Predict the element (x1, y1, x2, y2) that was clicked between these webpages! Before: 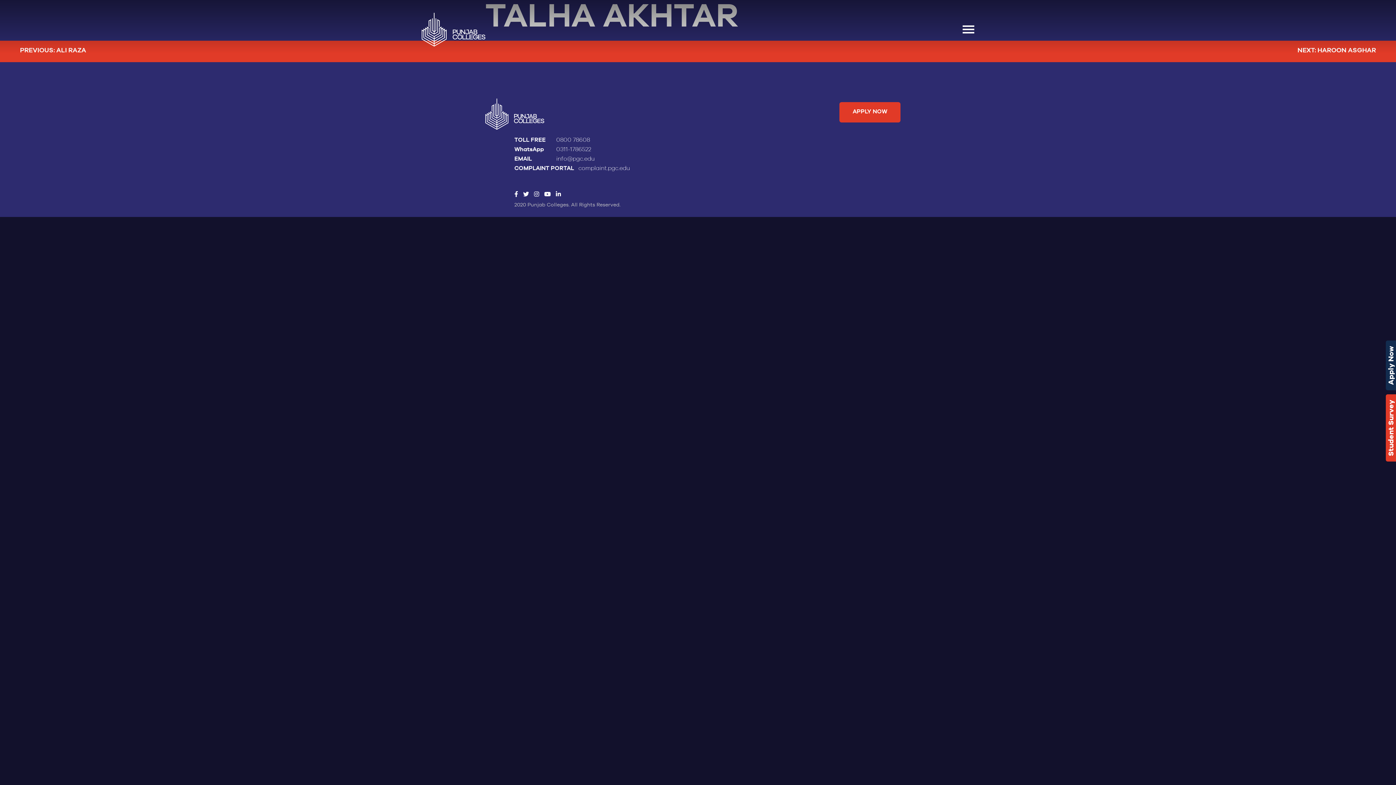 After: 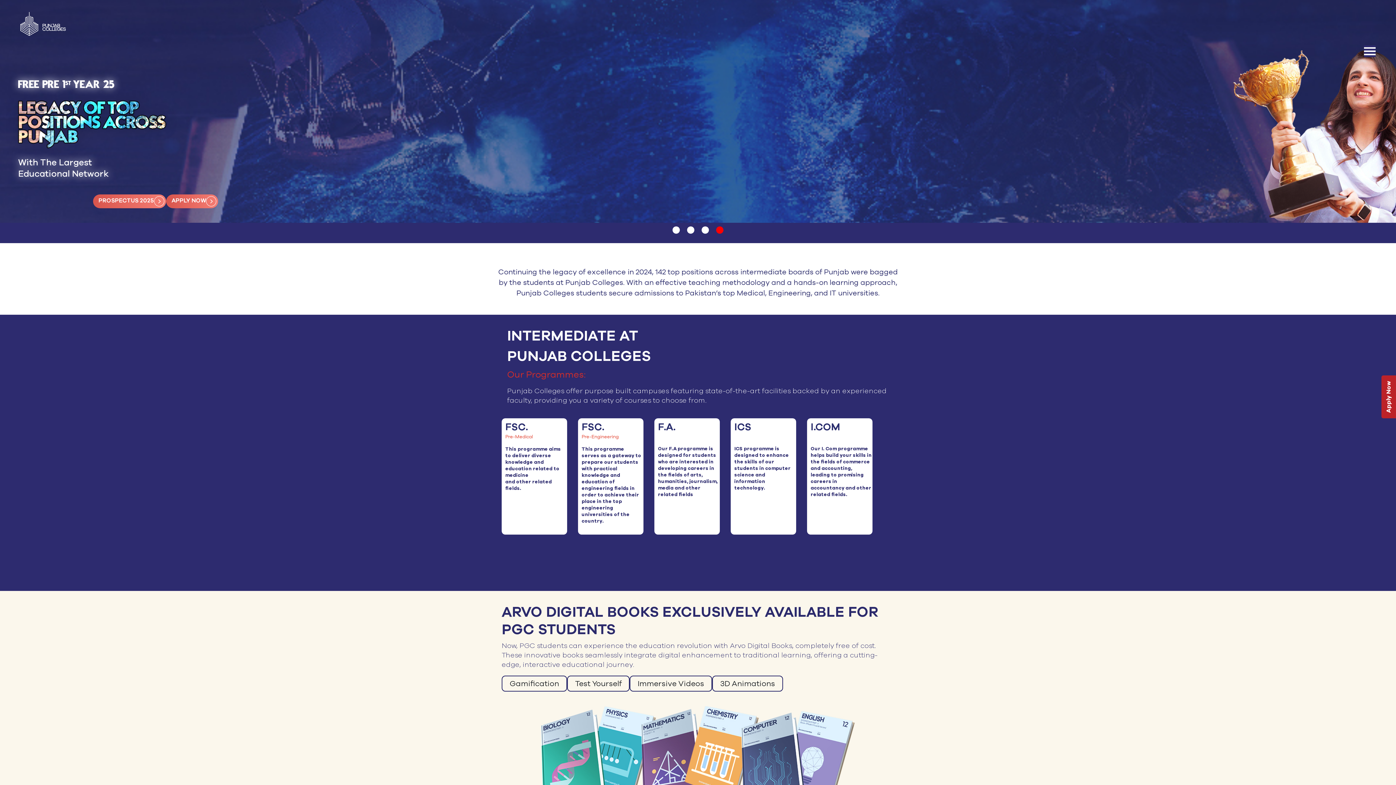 Action: label: Apply Now bbox: (1386, 340, 1396, 390)